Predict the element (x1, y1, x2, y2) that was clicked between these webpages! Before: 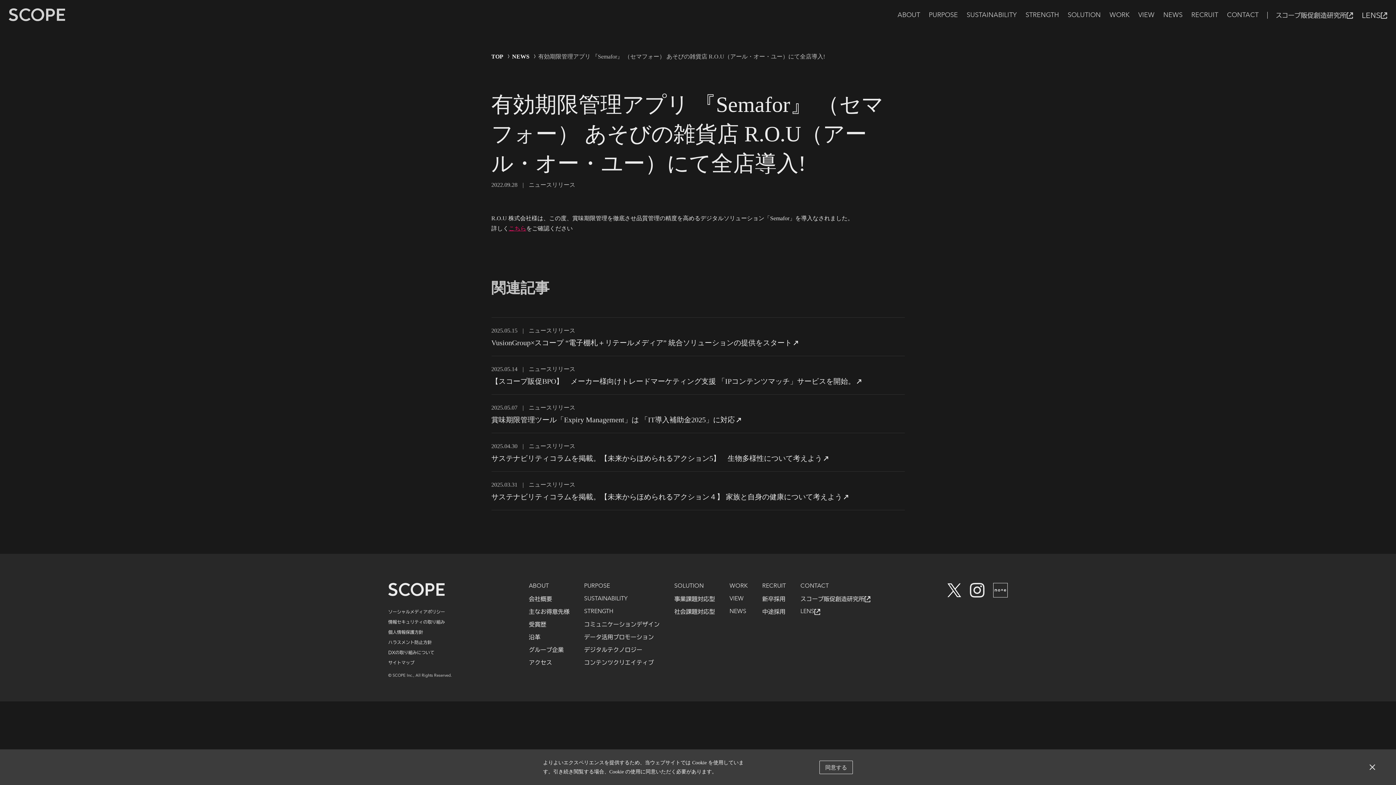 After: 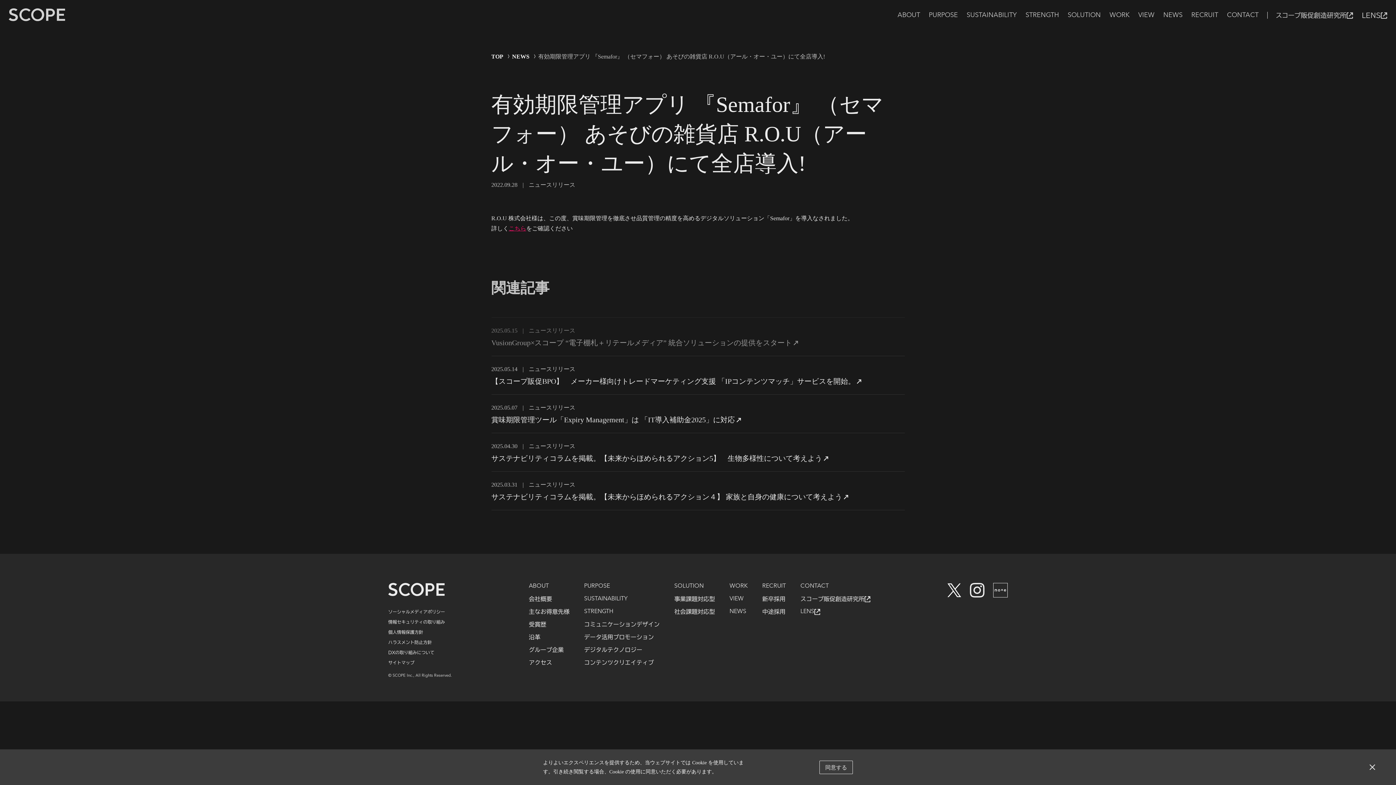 Action: bbox: (491, 328, 904, 349) label: 2025.05.15|ニュースリリース
VusionGroup×スコープ “電子棚札＋リテールメディア” 統合ソリューションの提供をスタート